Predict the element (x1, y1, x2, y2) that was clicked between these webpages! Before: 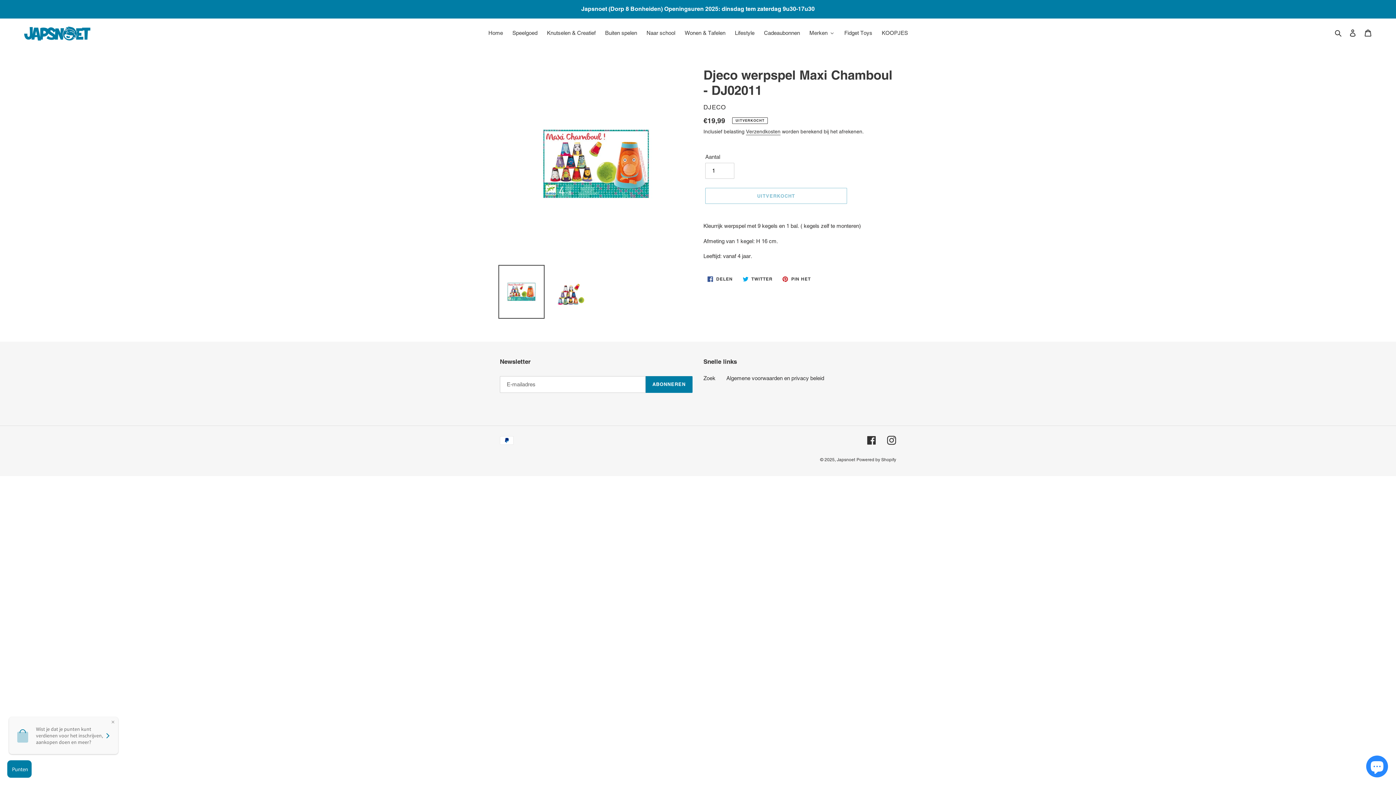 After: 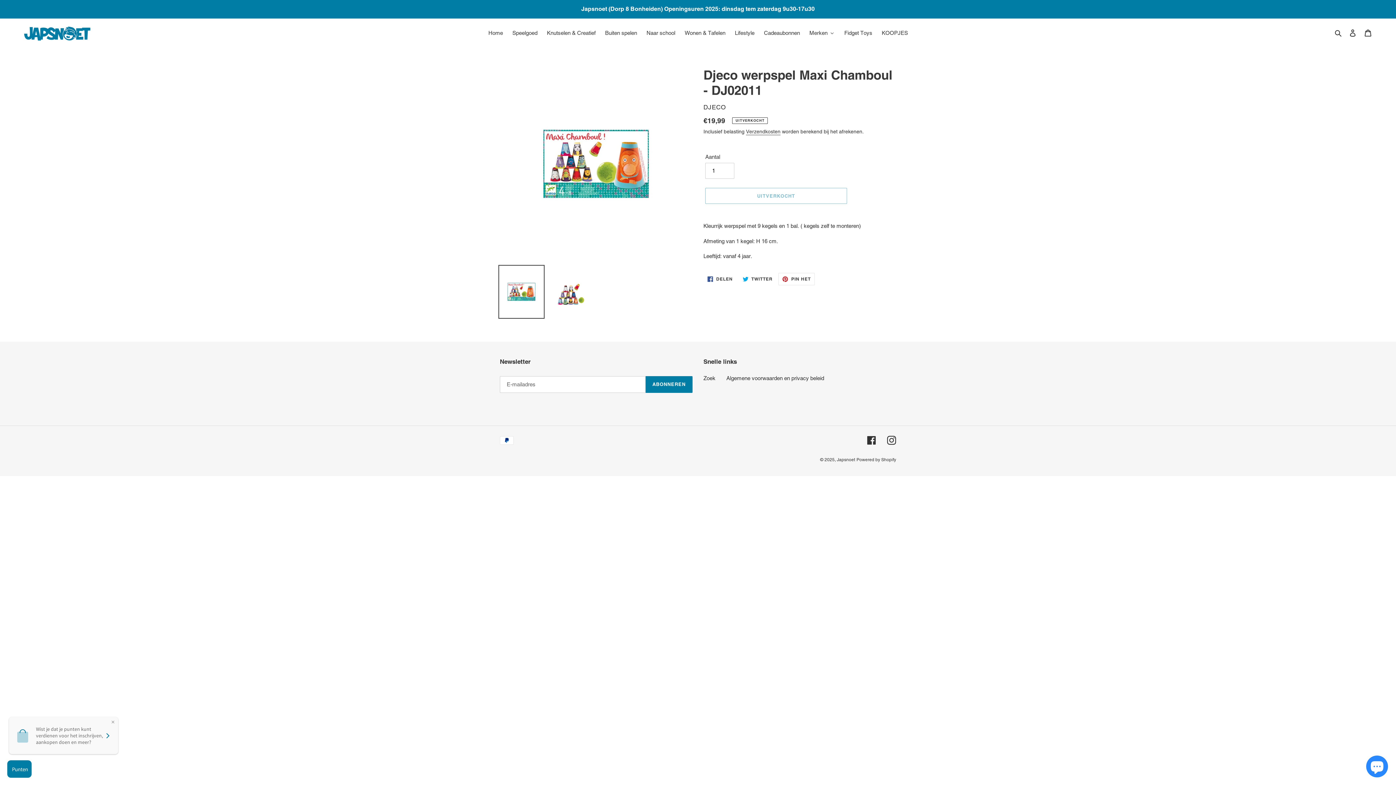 Action: bbox: (778, 273, 814, 285) label:  PIN HET
PINNEN OP PINTEREST